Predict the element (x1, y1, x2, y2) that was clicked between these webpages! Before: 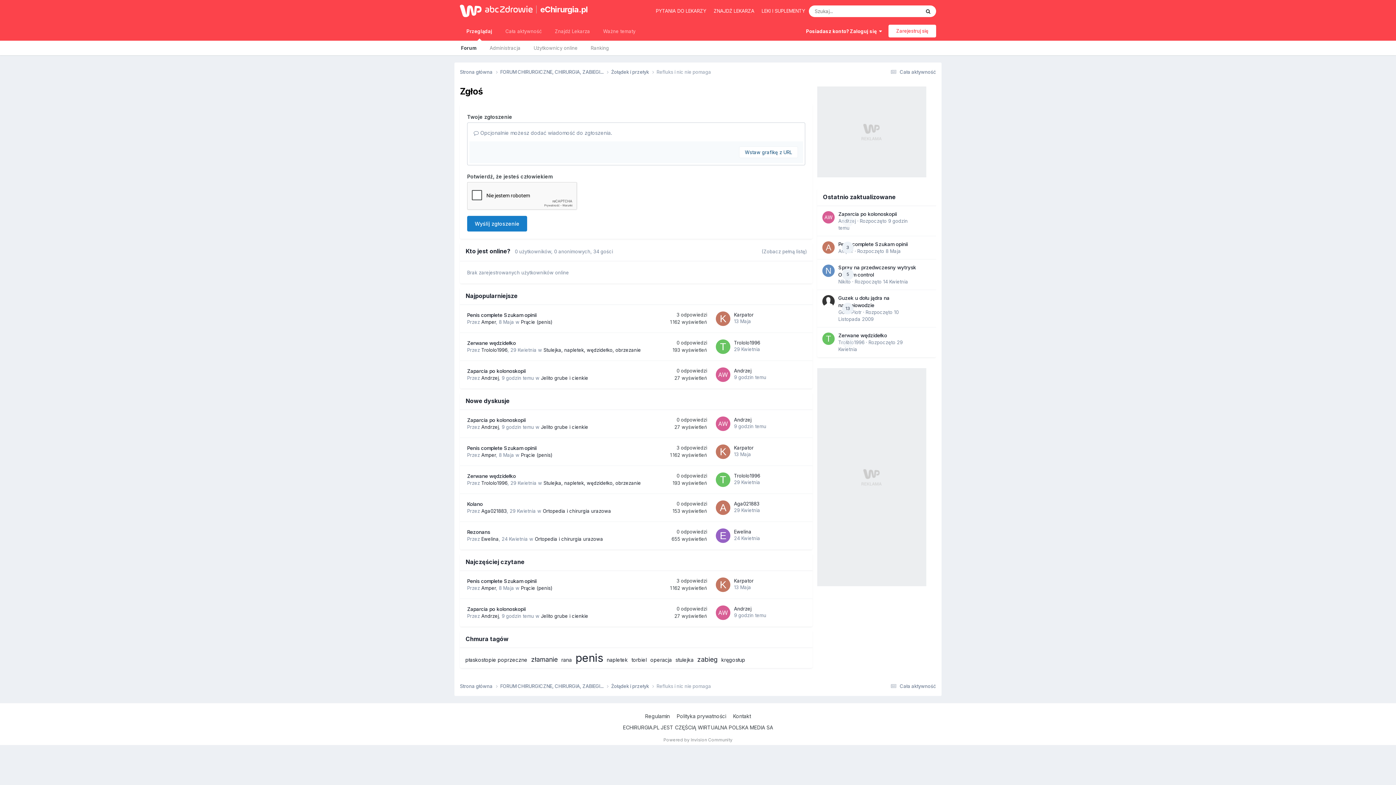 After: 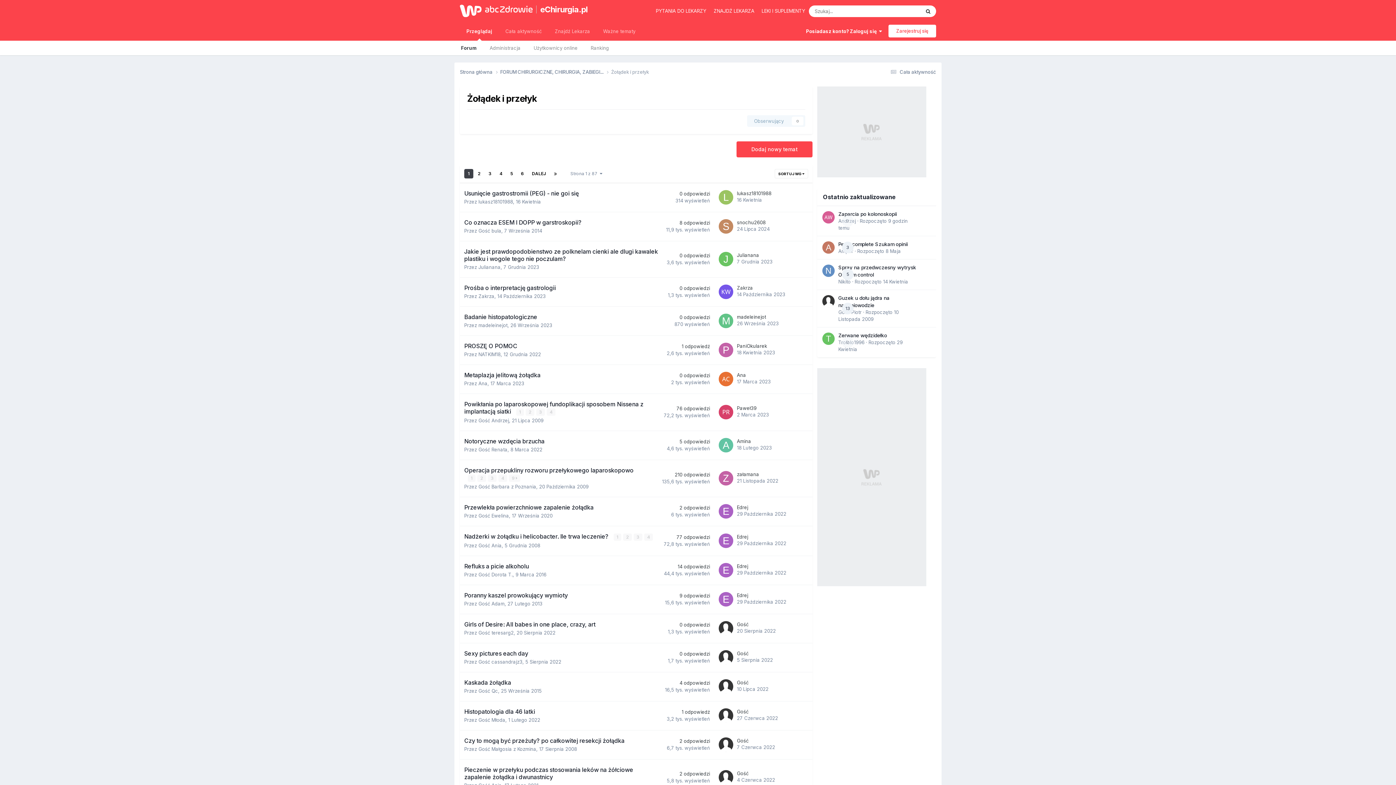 Action: bbox: (611, 68, 656, 75) label: Żołądek i przełyk 